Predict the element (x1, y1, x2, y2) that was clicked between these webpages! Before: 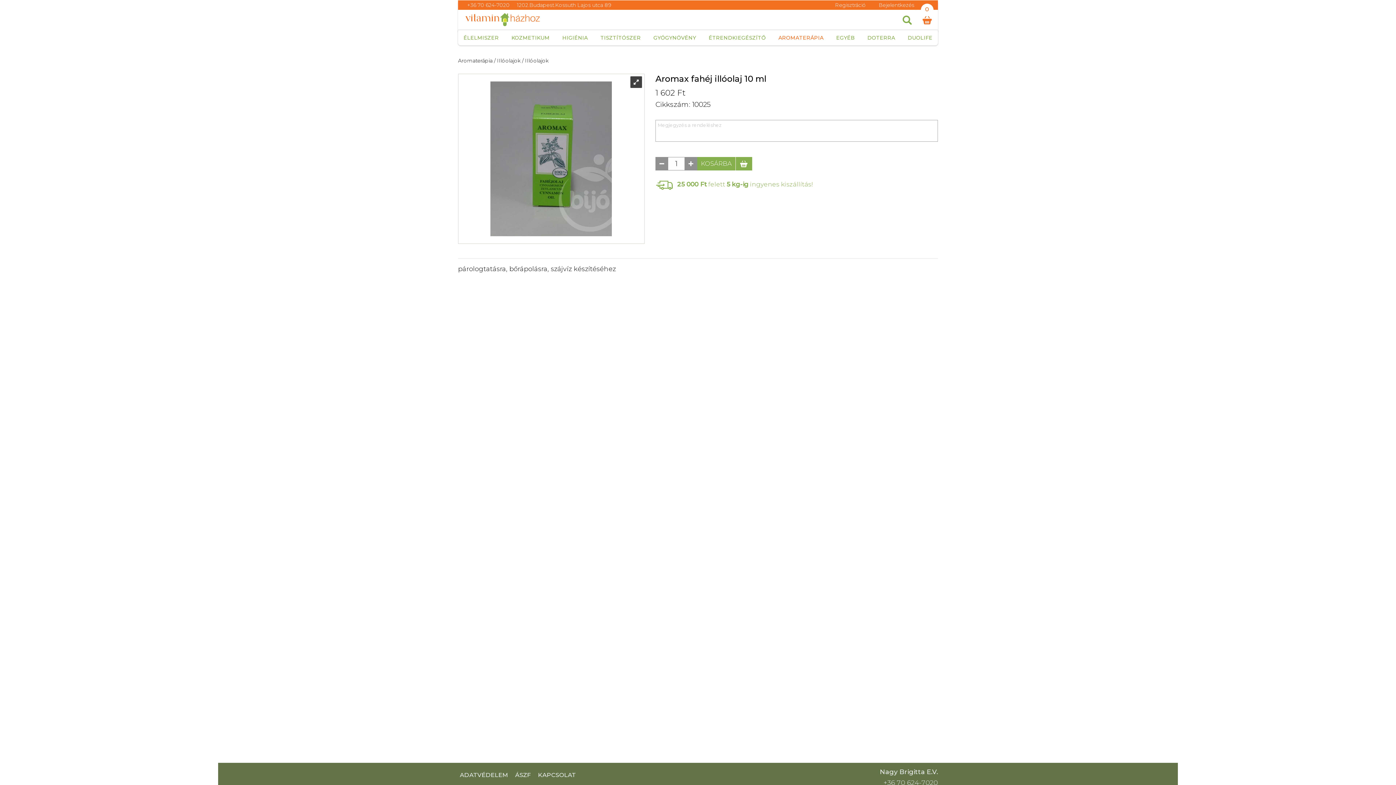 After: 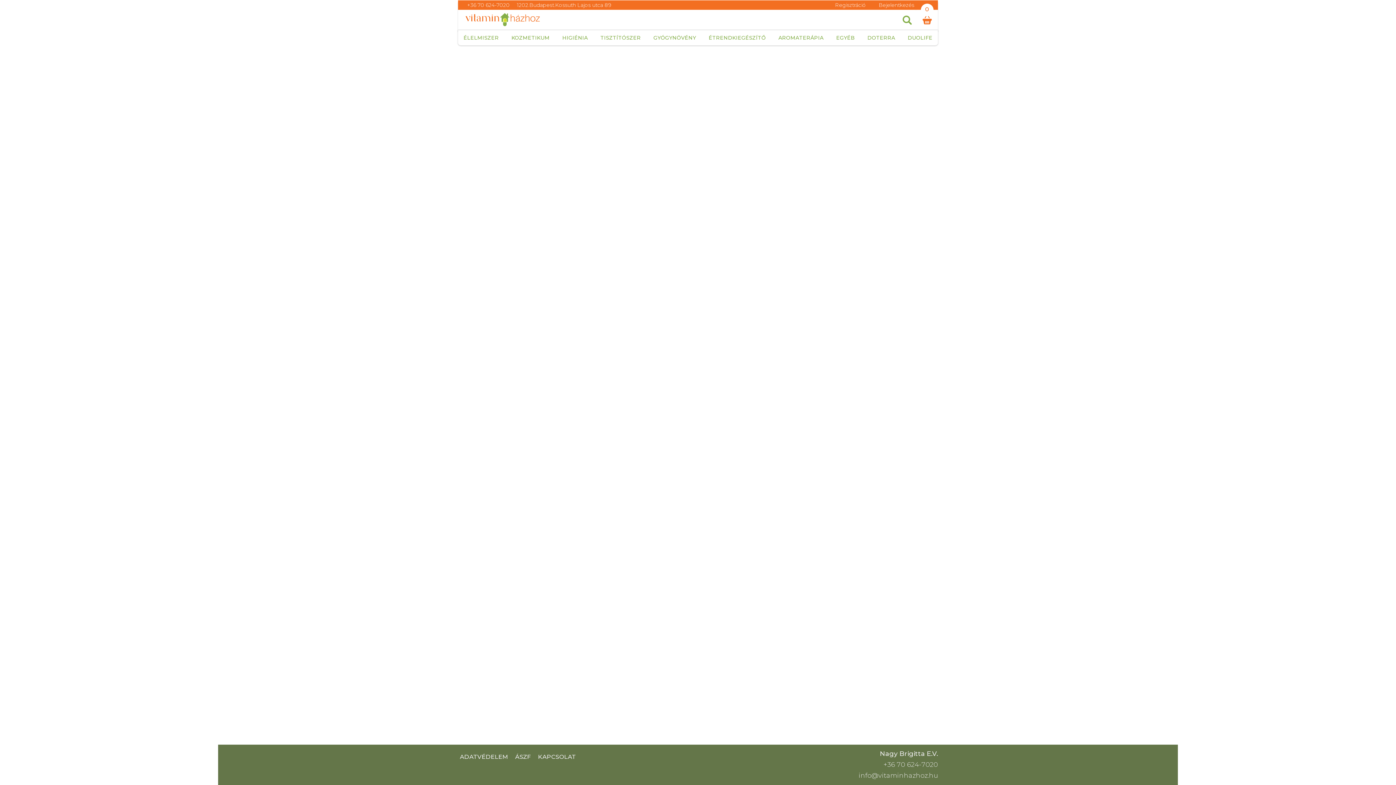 Action: bbox: (460, 770, 508, 780) label: ADATVÉDELEM